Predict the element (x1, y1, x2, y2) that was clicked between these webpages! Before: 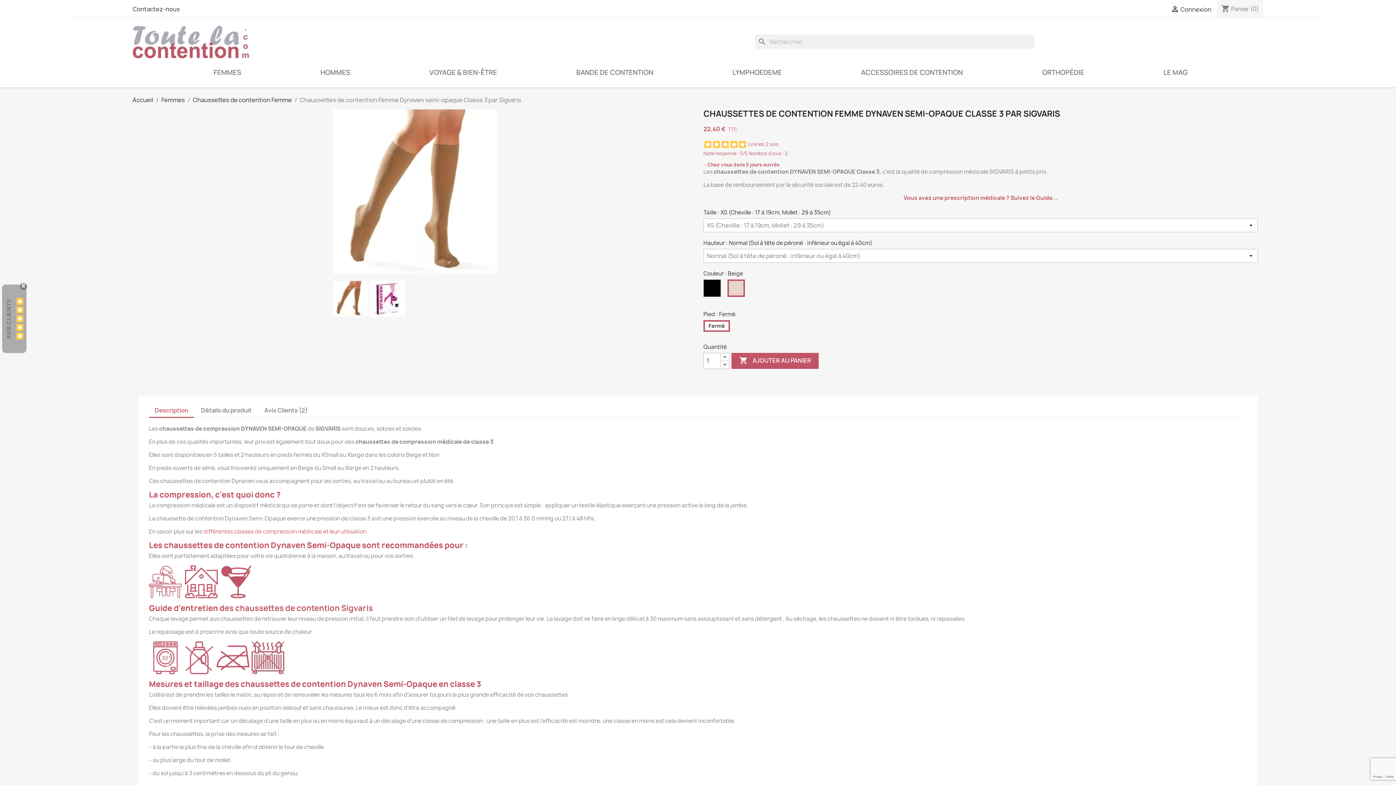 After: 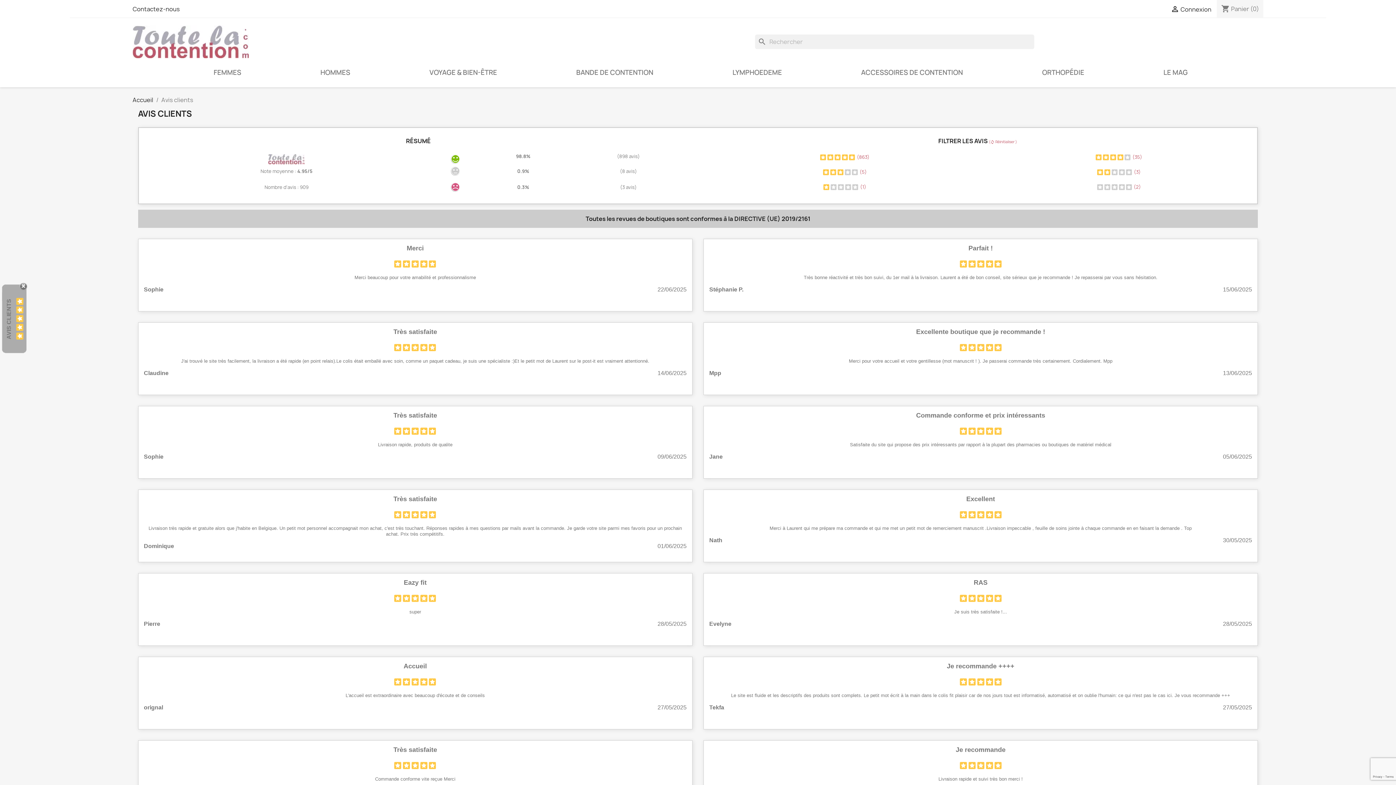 Action: label: AVIS CLIENTS bbox: (5, 299, 12, 339)